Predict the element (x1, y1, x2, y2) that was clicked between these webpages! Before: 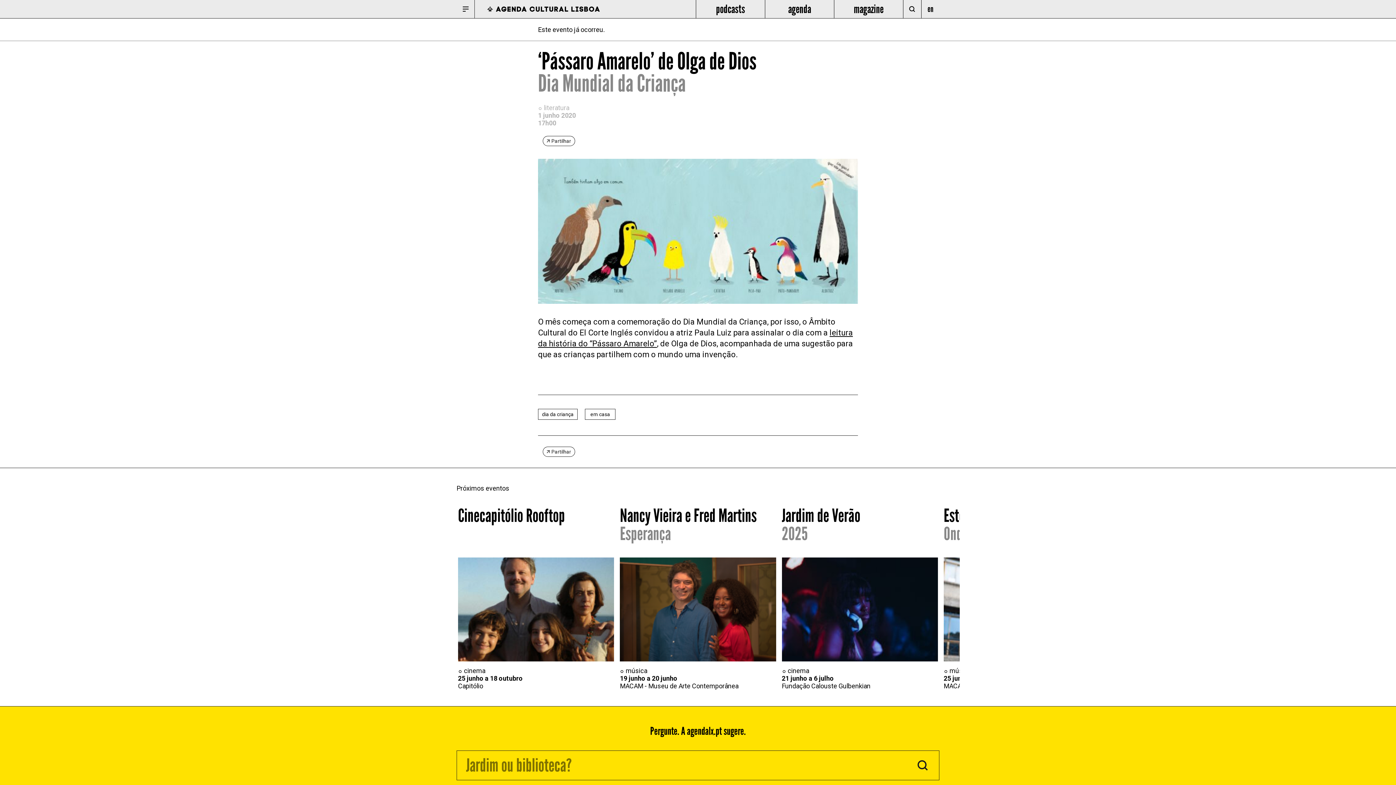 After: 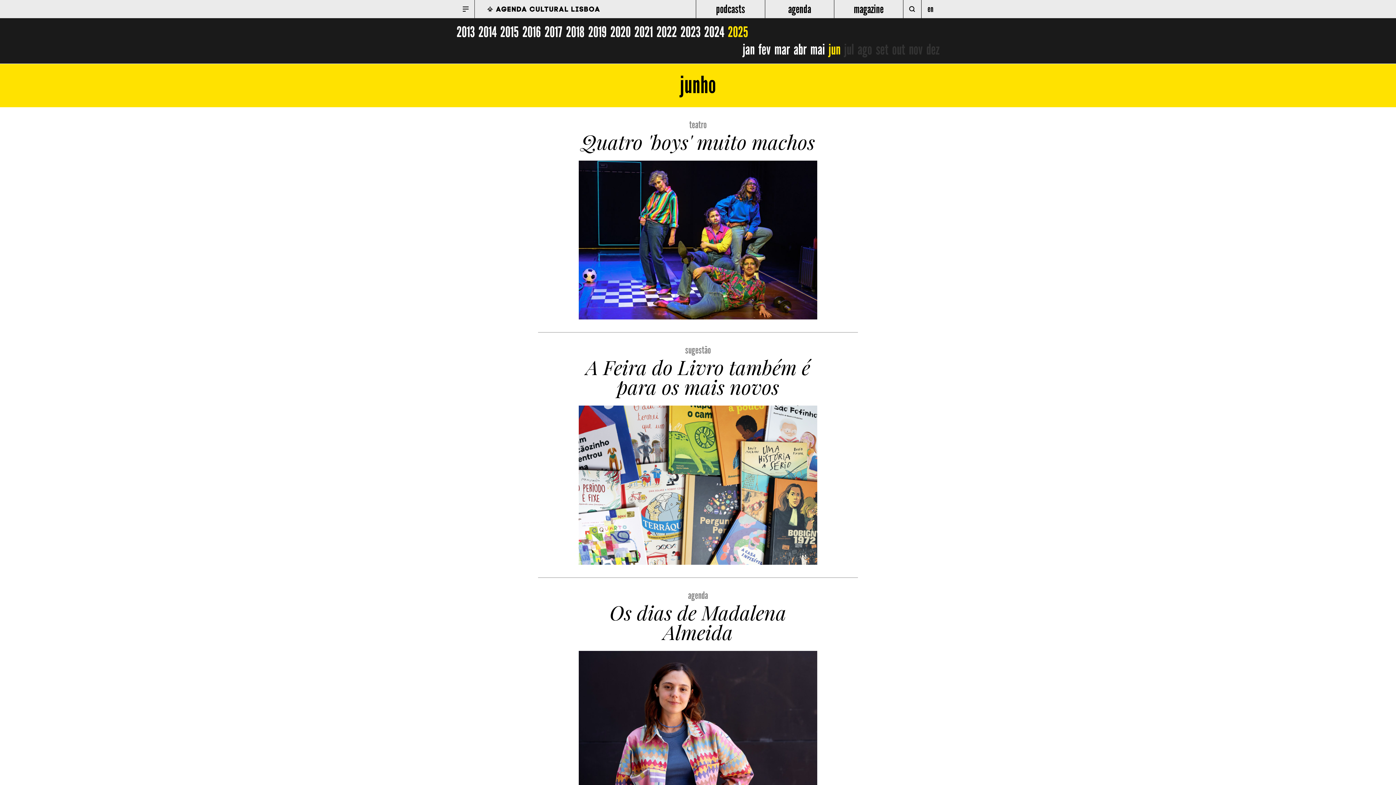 Action: label: magazine bbox: (834, 0, 903, 18)